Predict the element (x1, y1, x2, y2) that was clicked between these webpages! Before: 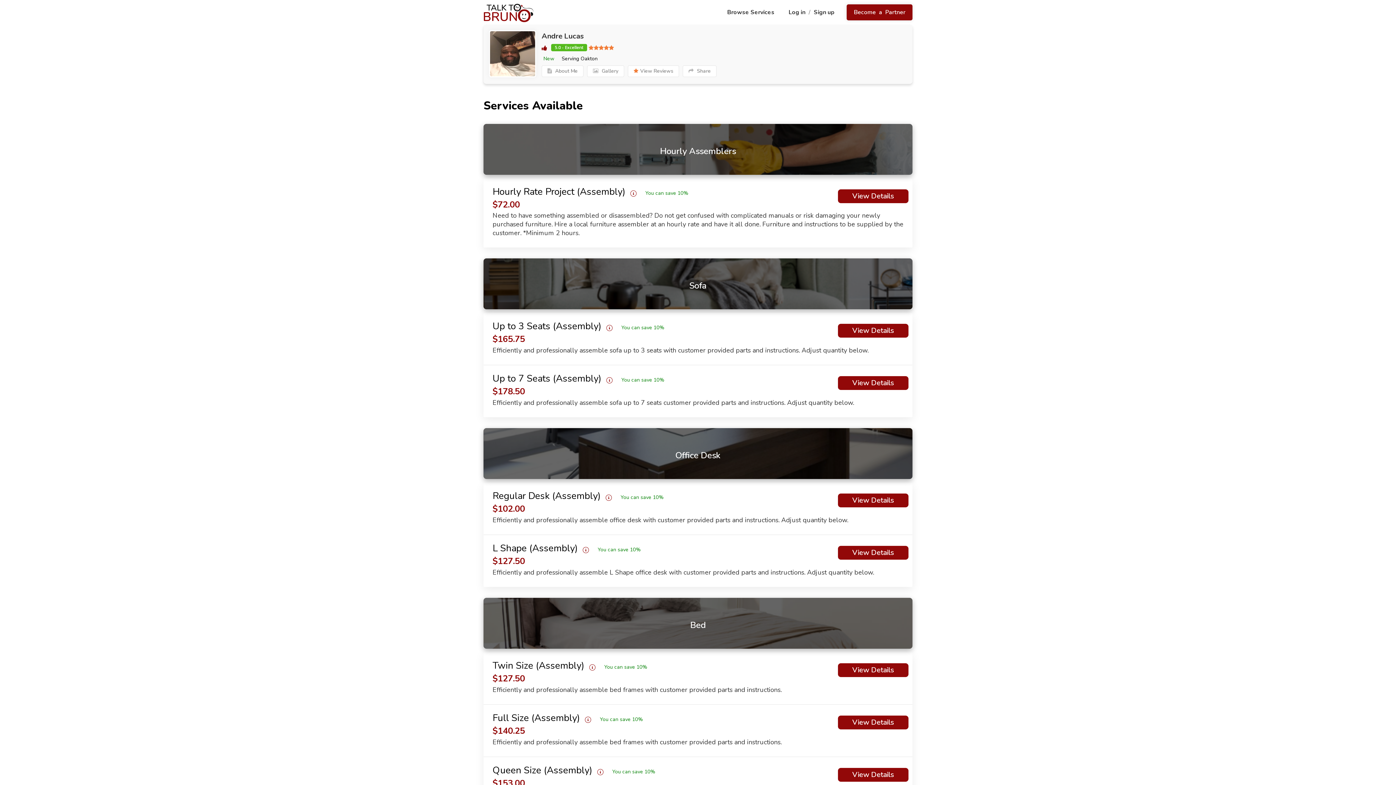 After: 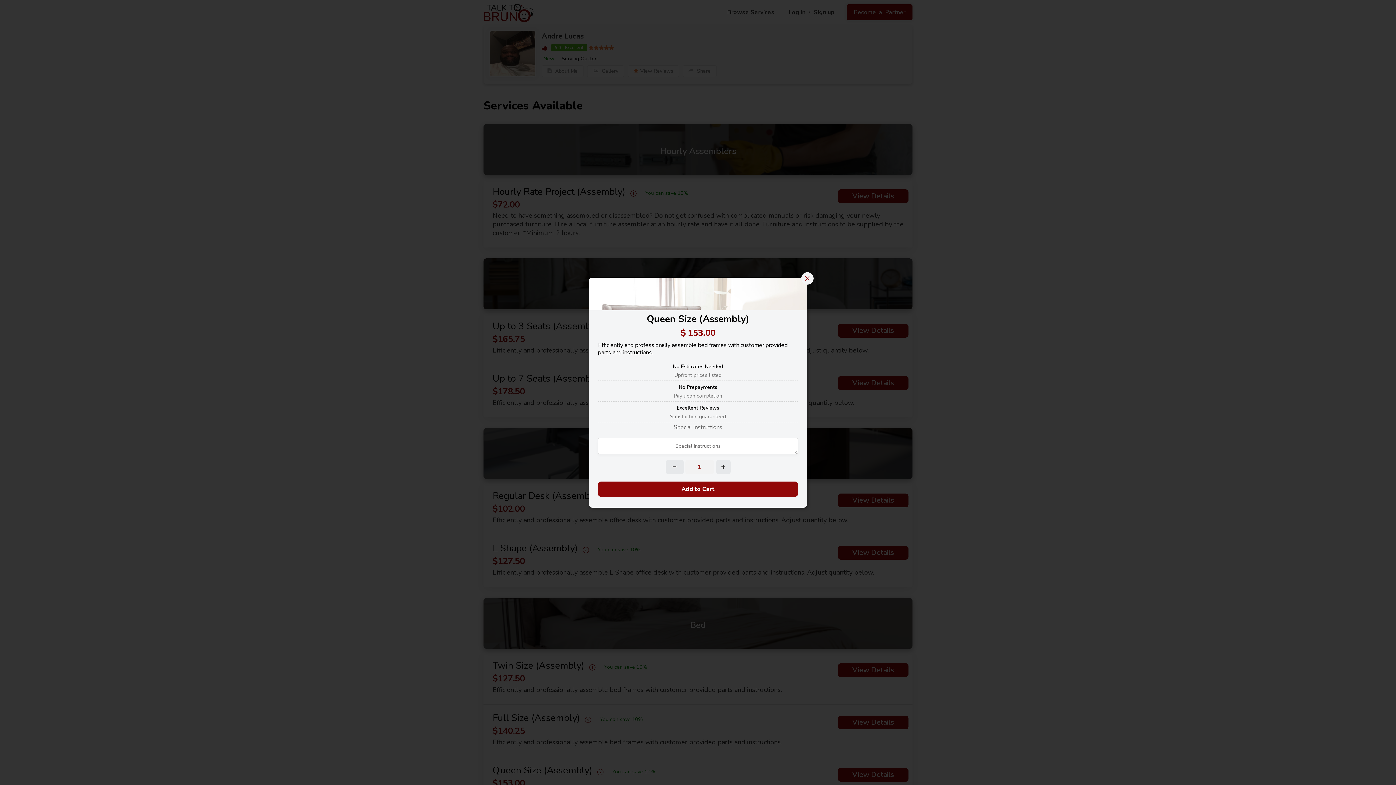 Action: label: View Details bbox: (838, 768, 908, 782)